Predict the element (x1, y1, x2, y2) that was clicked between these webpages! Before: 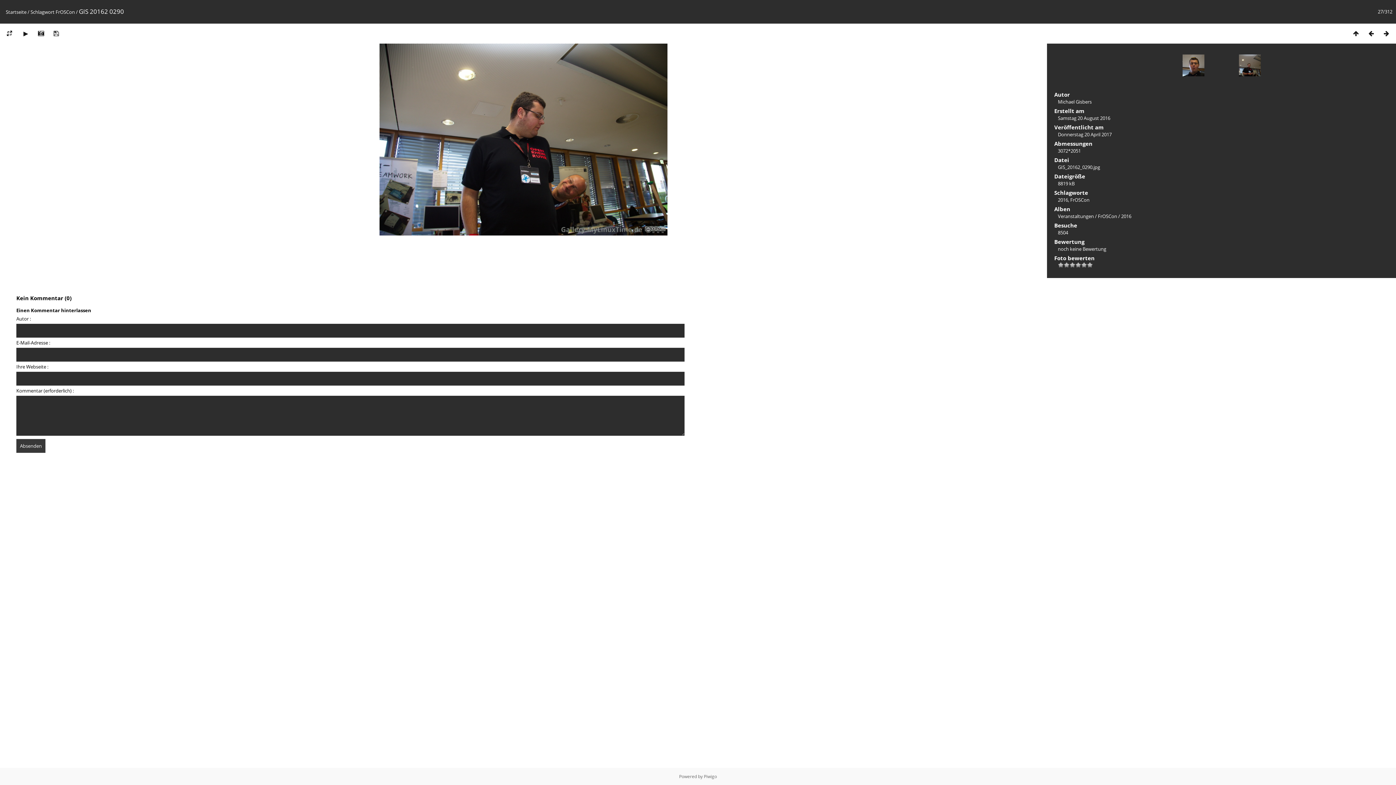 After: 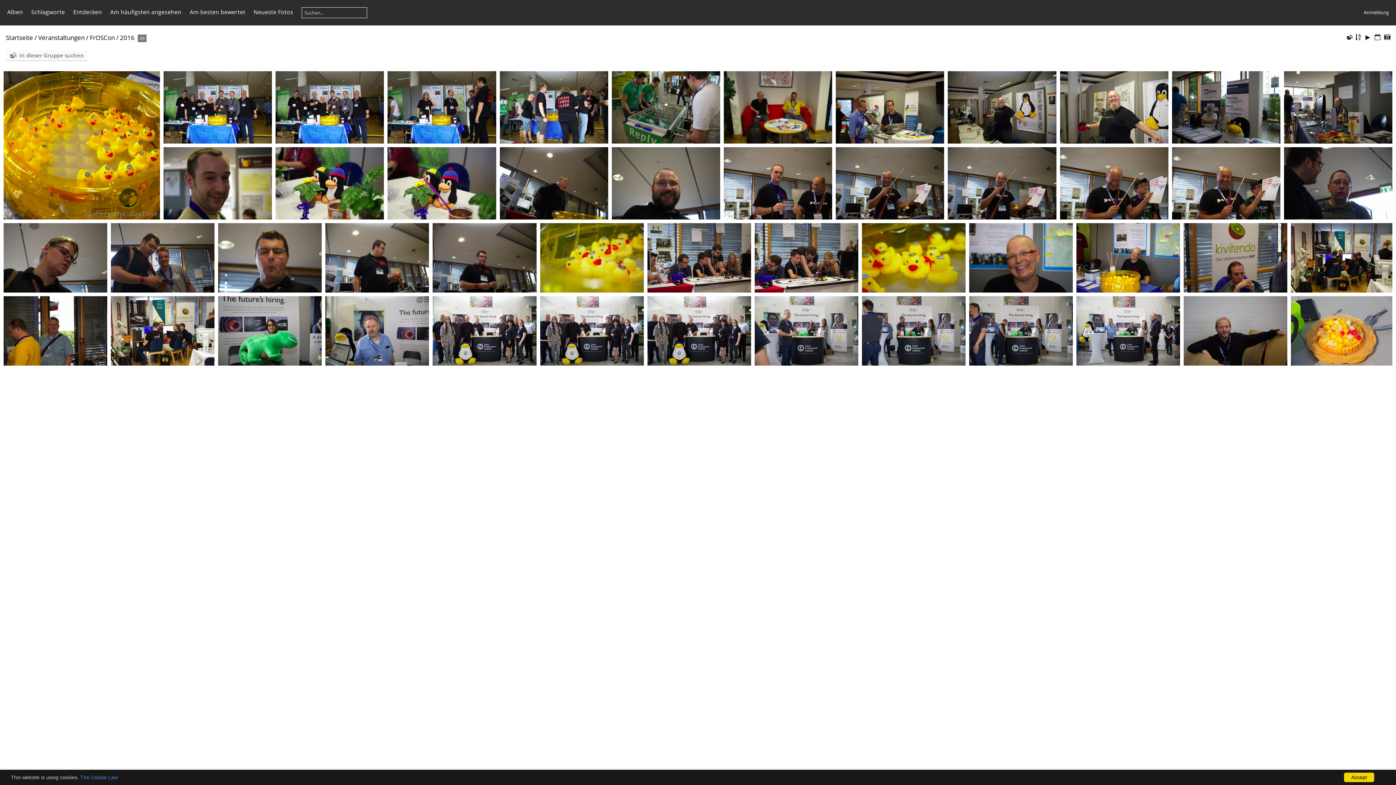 Action: label: 2016 bbox: (1121, 213, 1131, 219)